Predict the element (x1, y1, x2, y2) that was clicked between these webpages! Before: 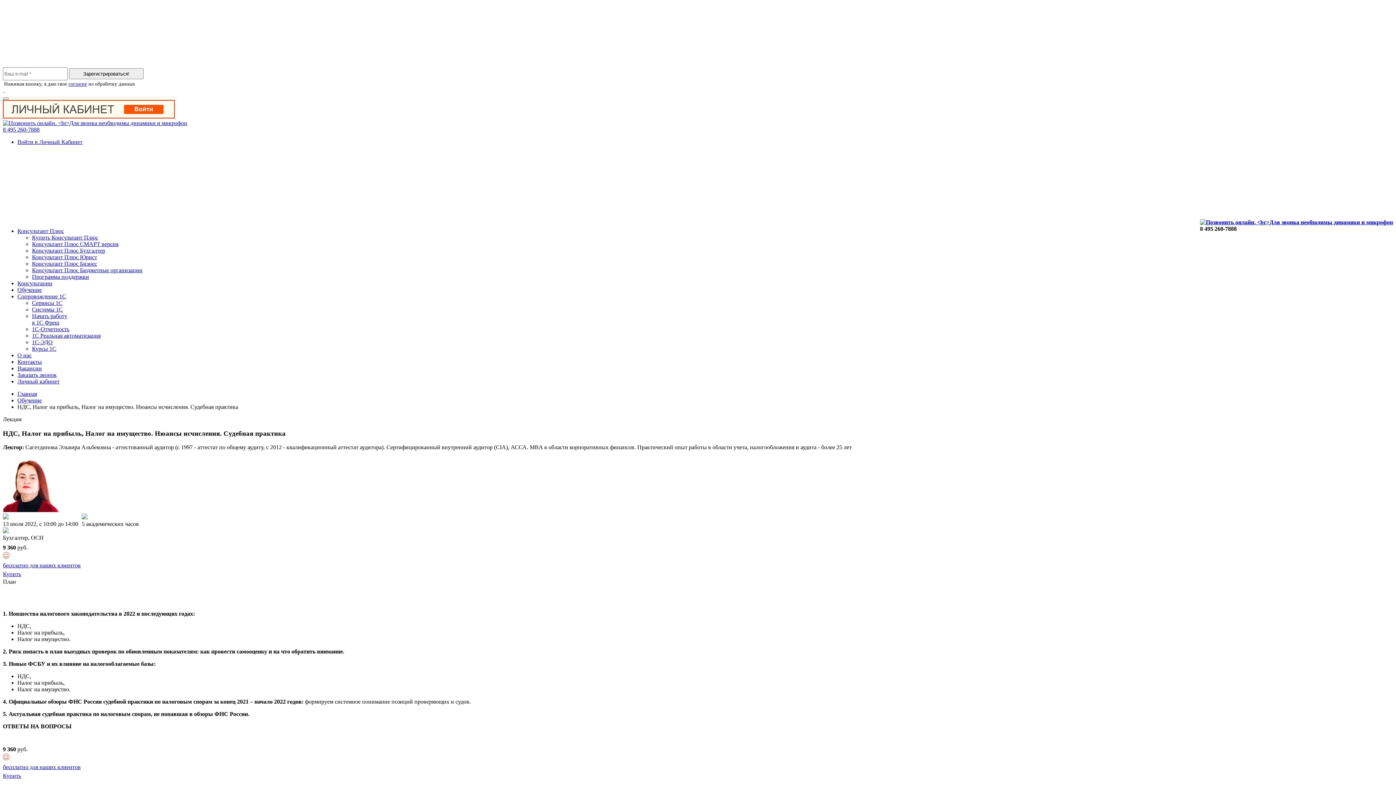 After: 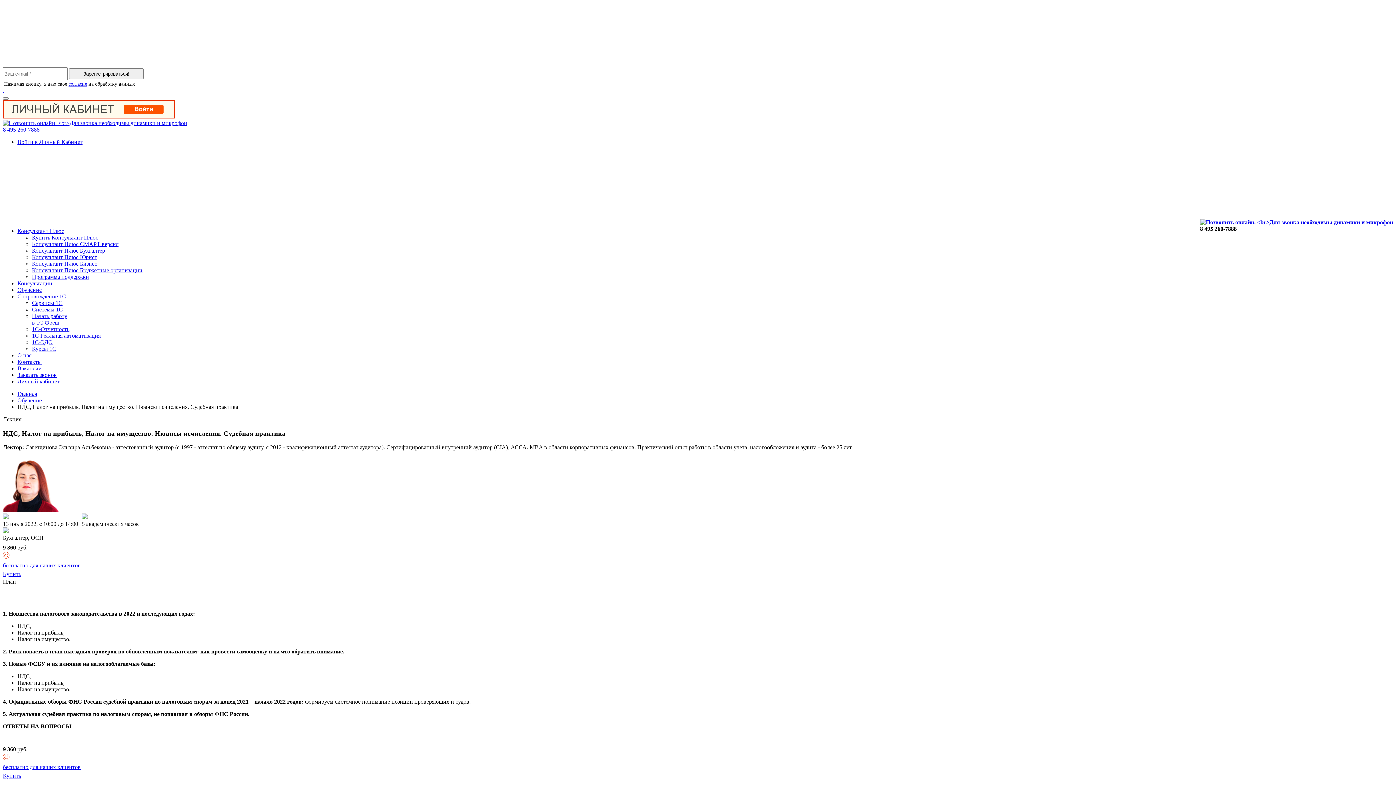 Action: bbox: (2, 120, 187, 126)